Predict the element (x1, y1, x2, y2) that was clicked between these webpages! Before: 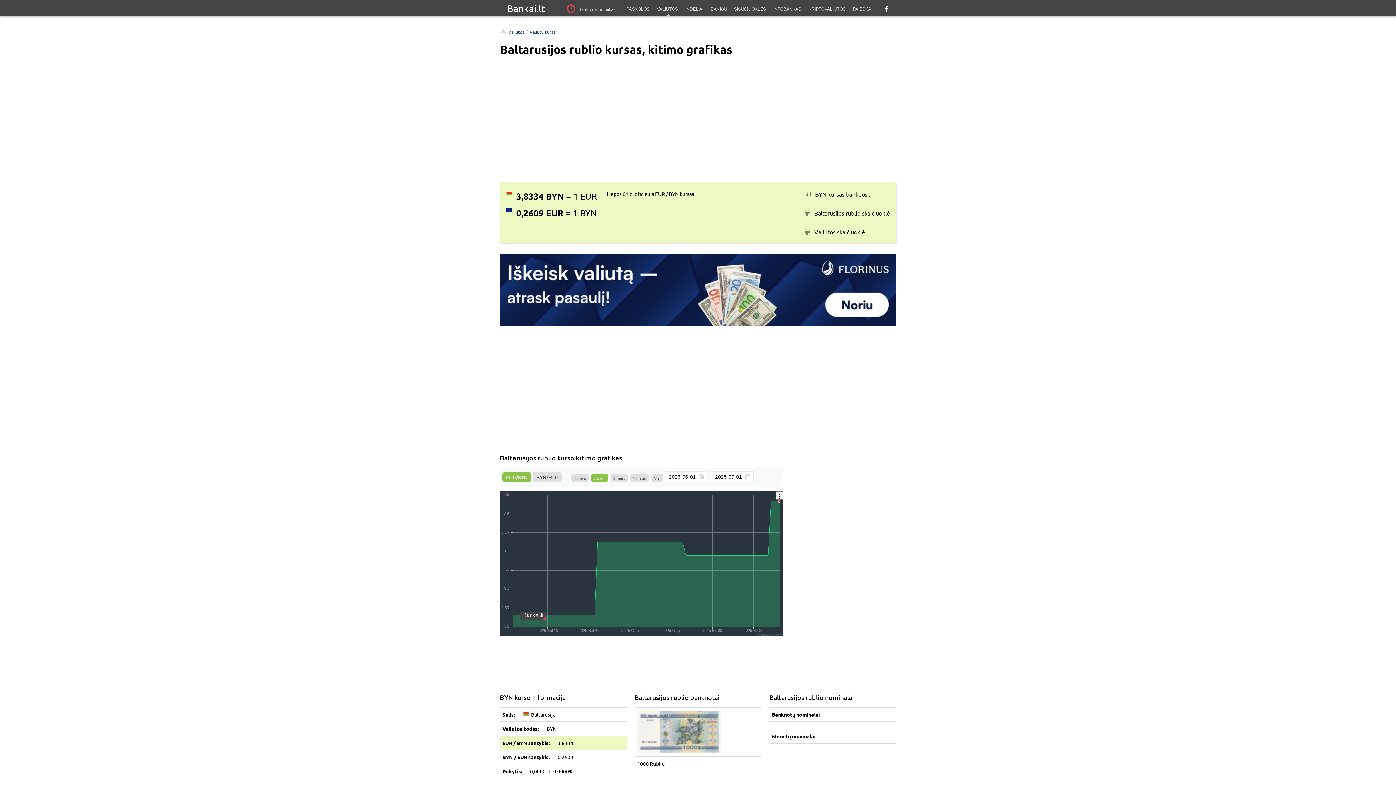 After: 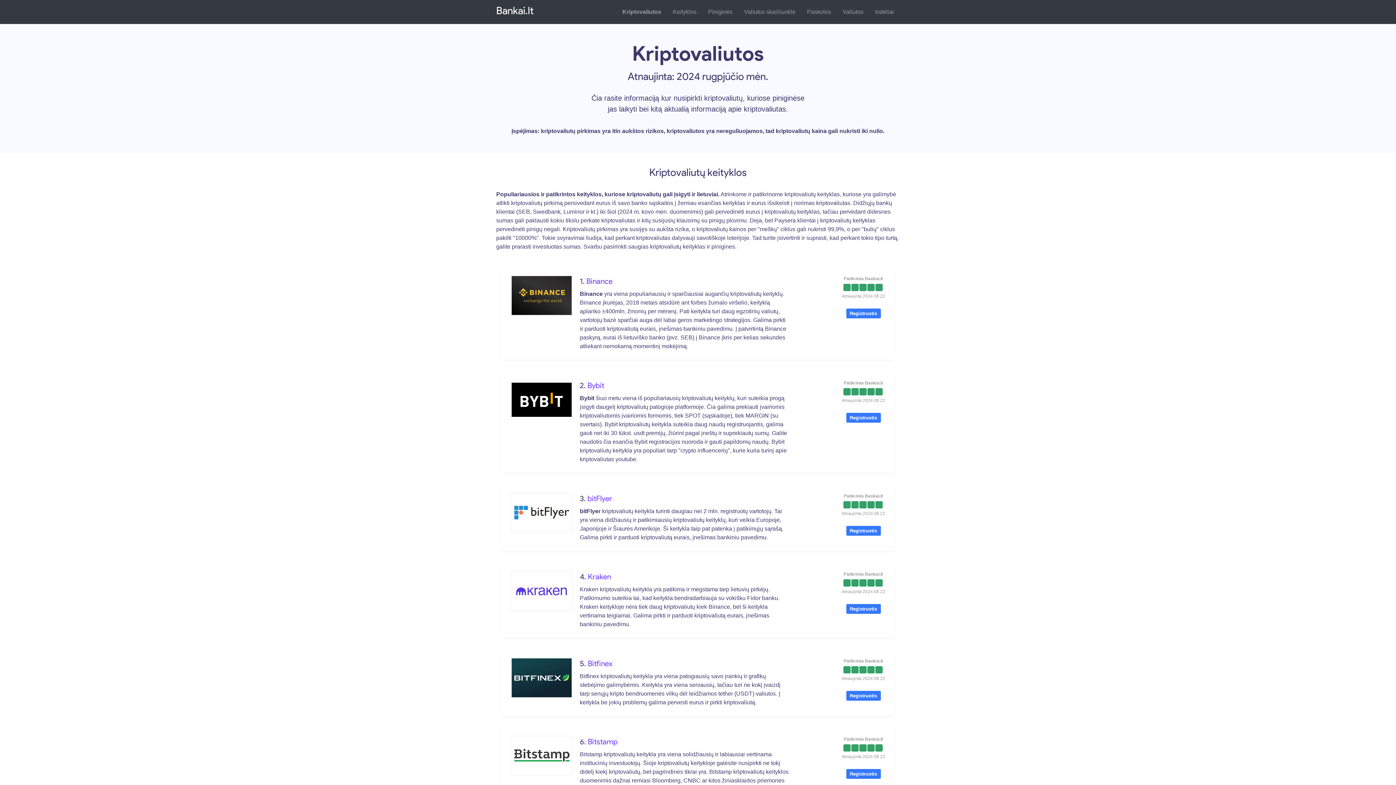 Action: bbox: (805, 0, 849, 16) label: KRIPTOVALIUTOS